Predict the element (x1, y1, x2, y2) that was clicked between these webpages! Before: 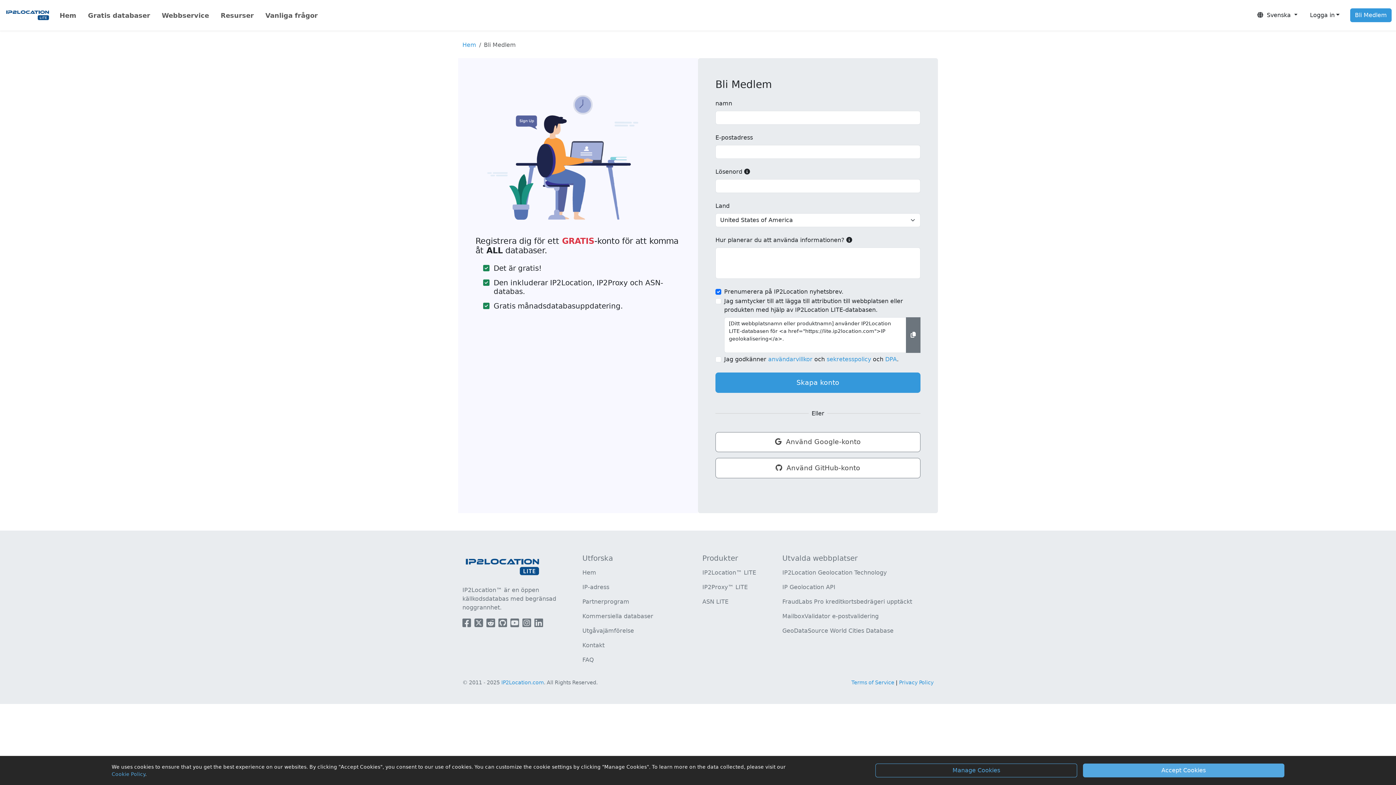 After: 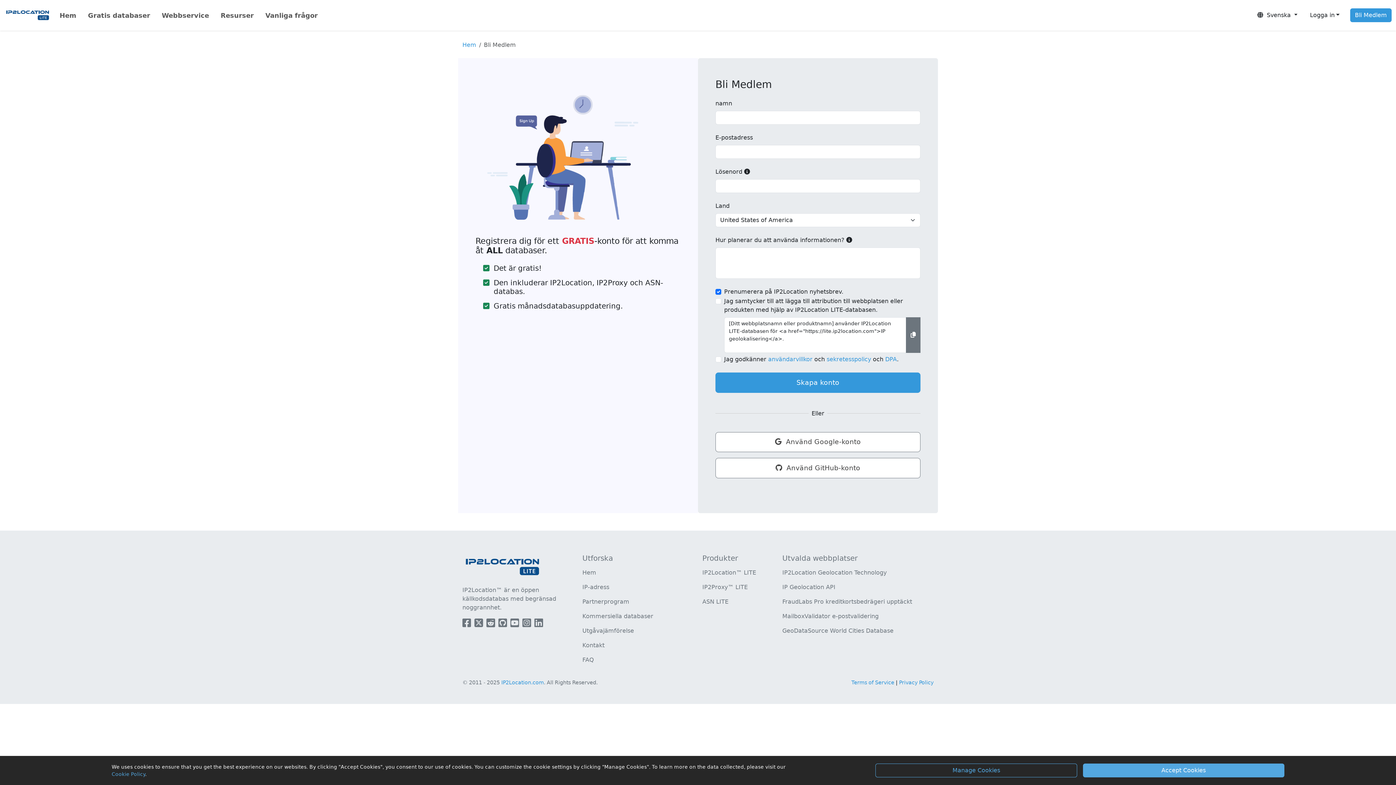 Action: label: Partnerprogram bbox: (582, 598, 629, 605)